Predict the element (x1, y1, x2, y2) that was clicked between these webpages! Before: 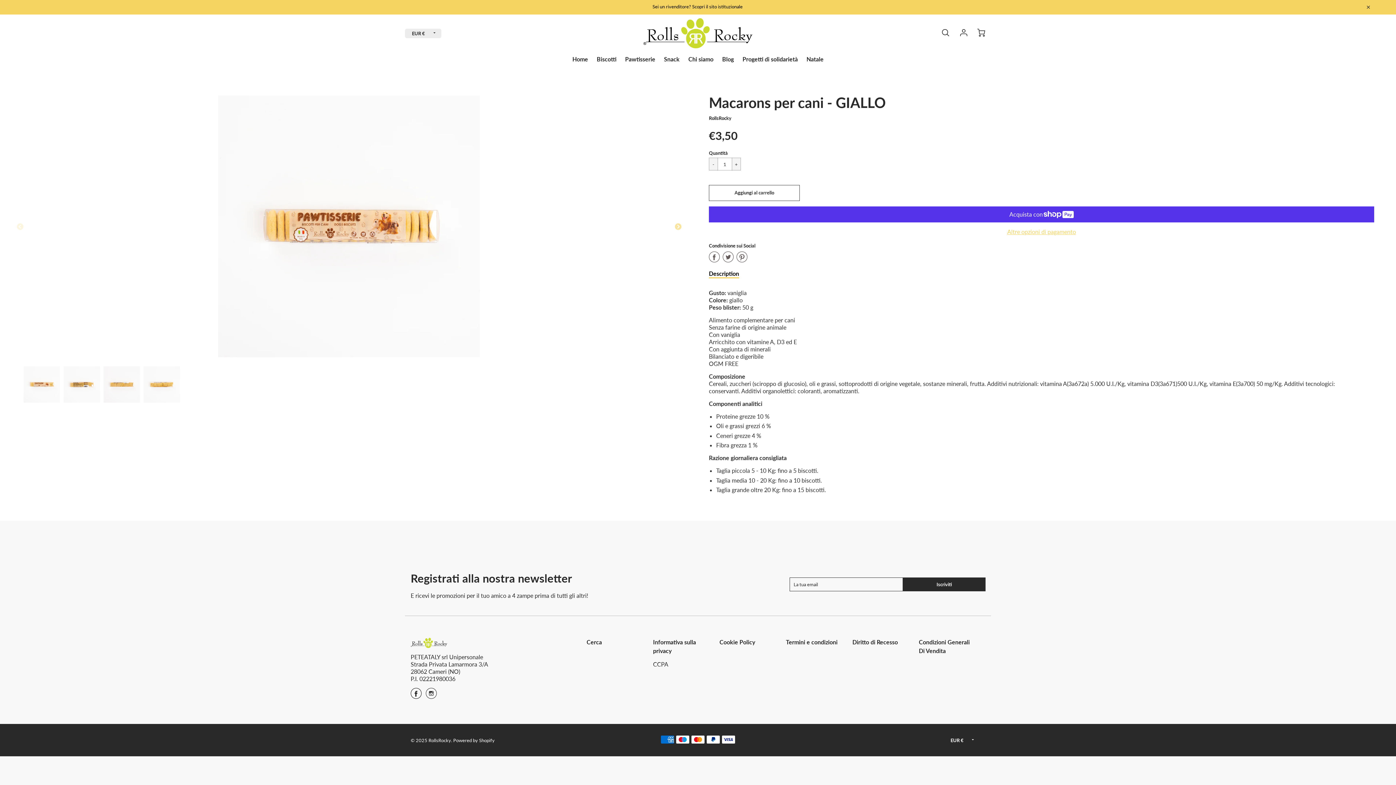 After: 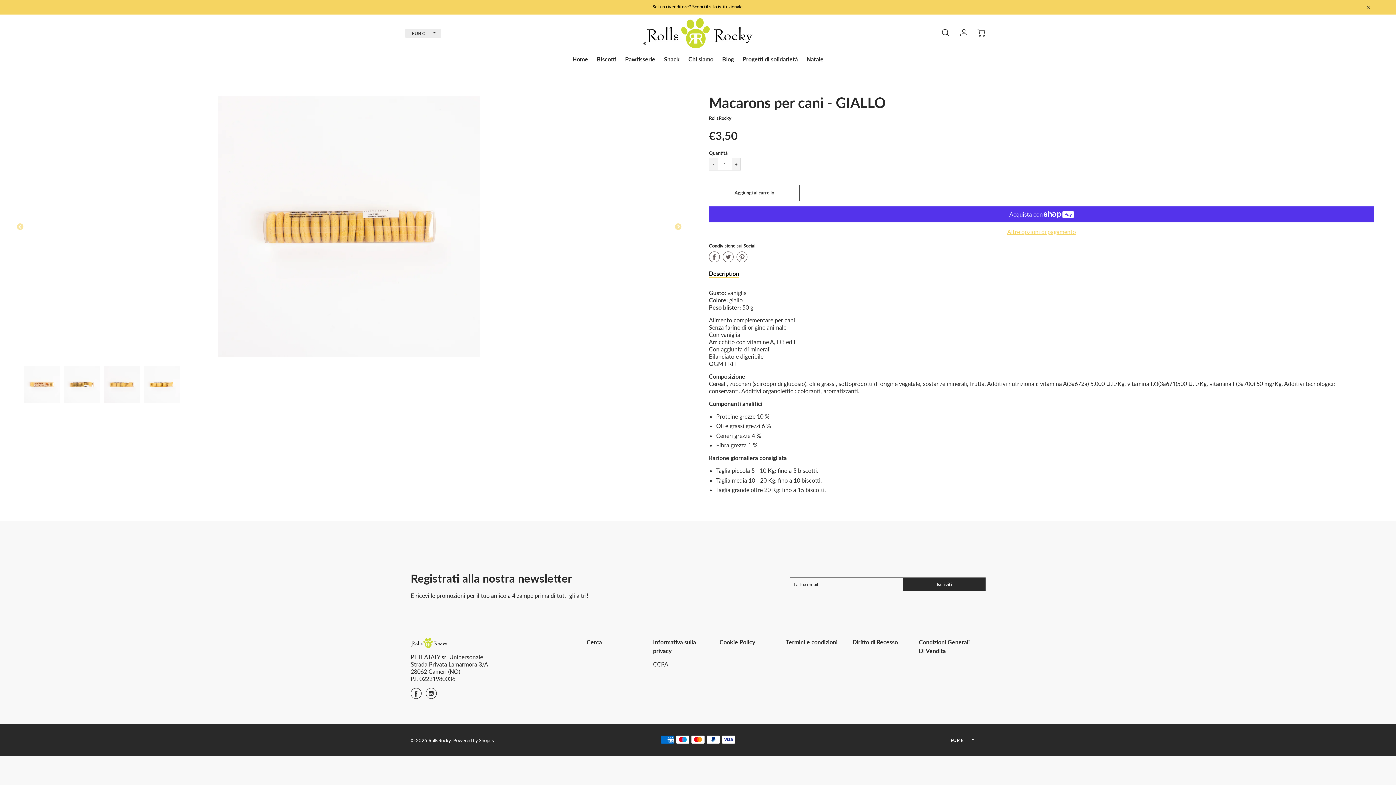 Action: bbox: (103, 366, 140, 402) label: Slide 3 of 4